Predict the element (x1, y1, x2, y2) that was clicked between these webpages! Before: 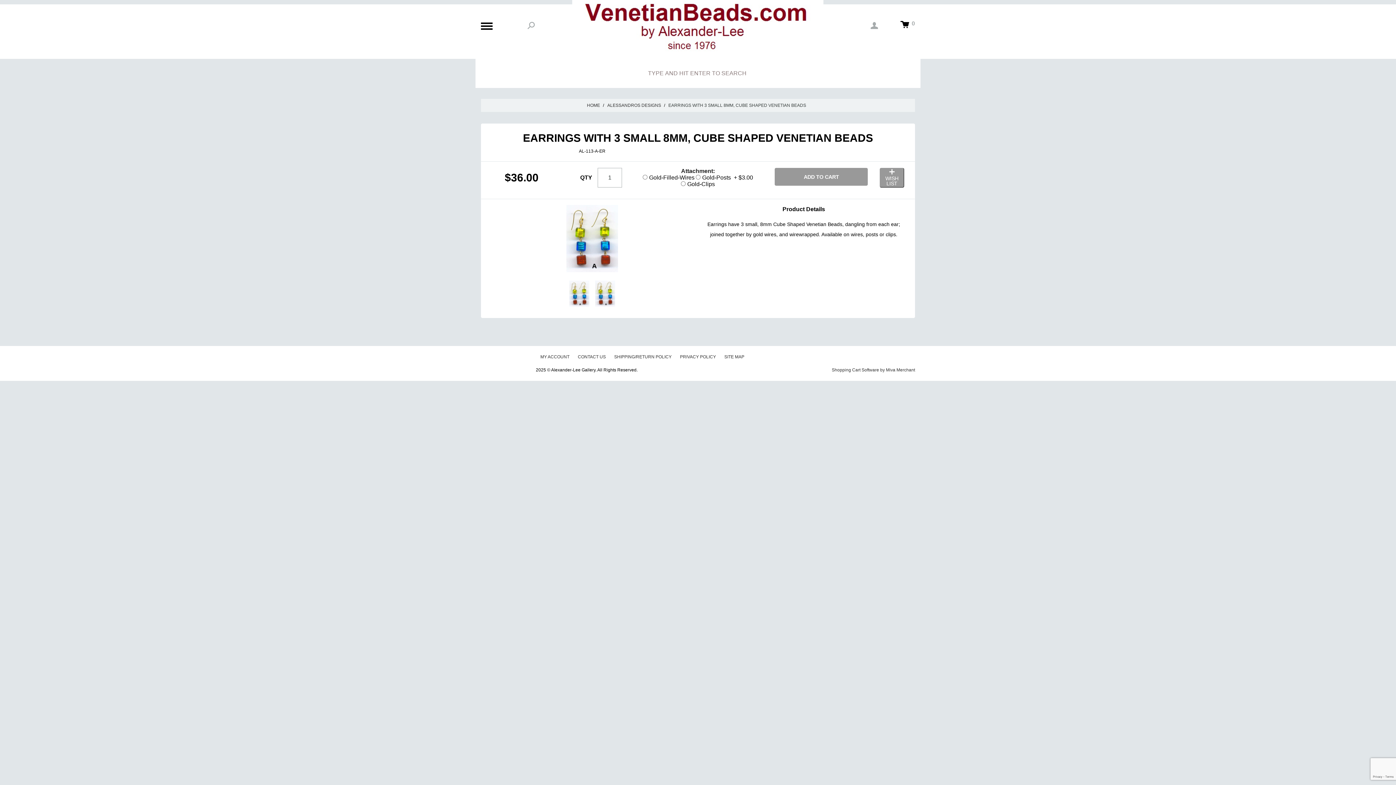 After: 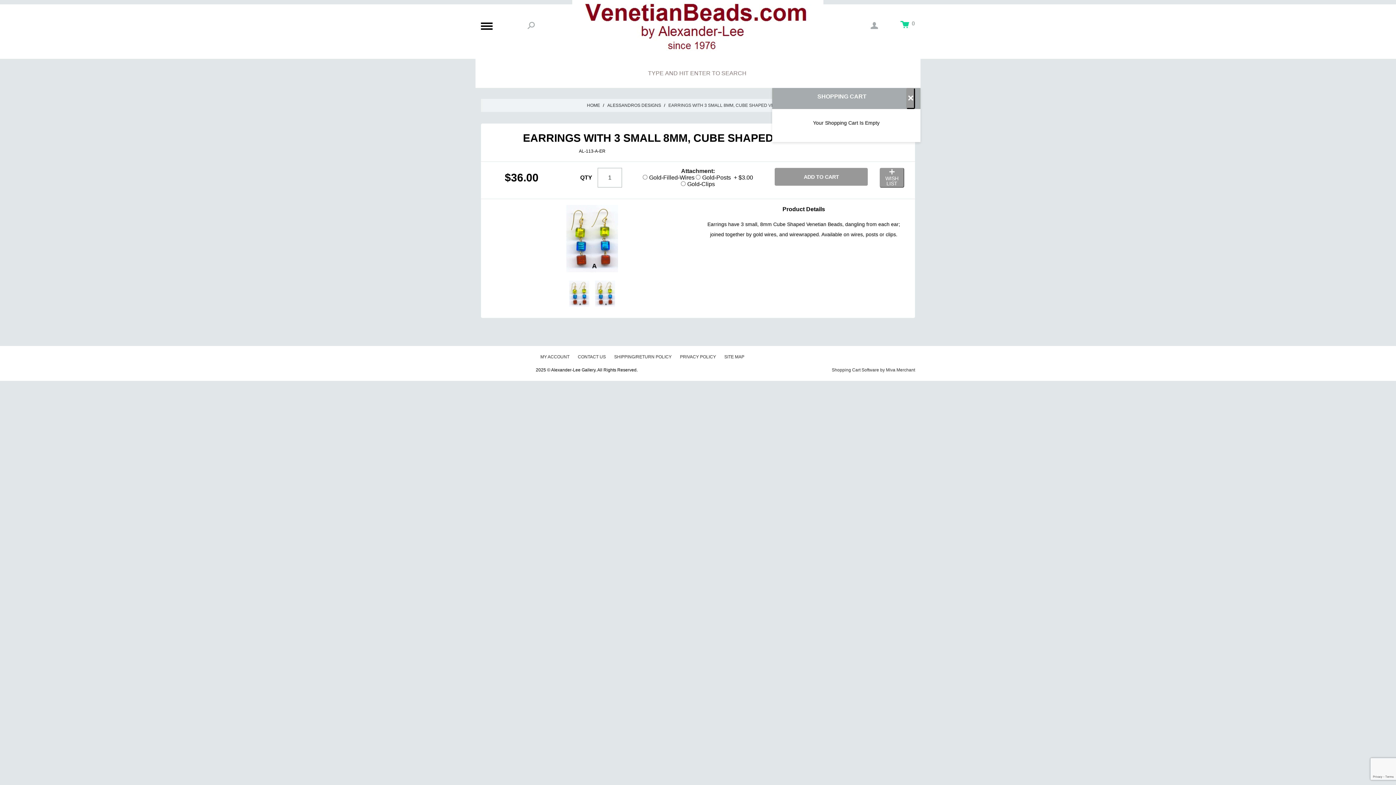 Action: label:  0 bbox: (889, 20, 915, 32)